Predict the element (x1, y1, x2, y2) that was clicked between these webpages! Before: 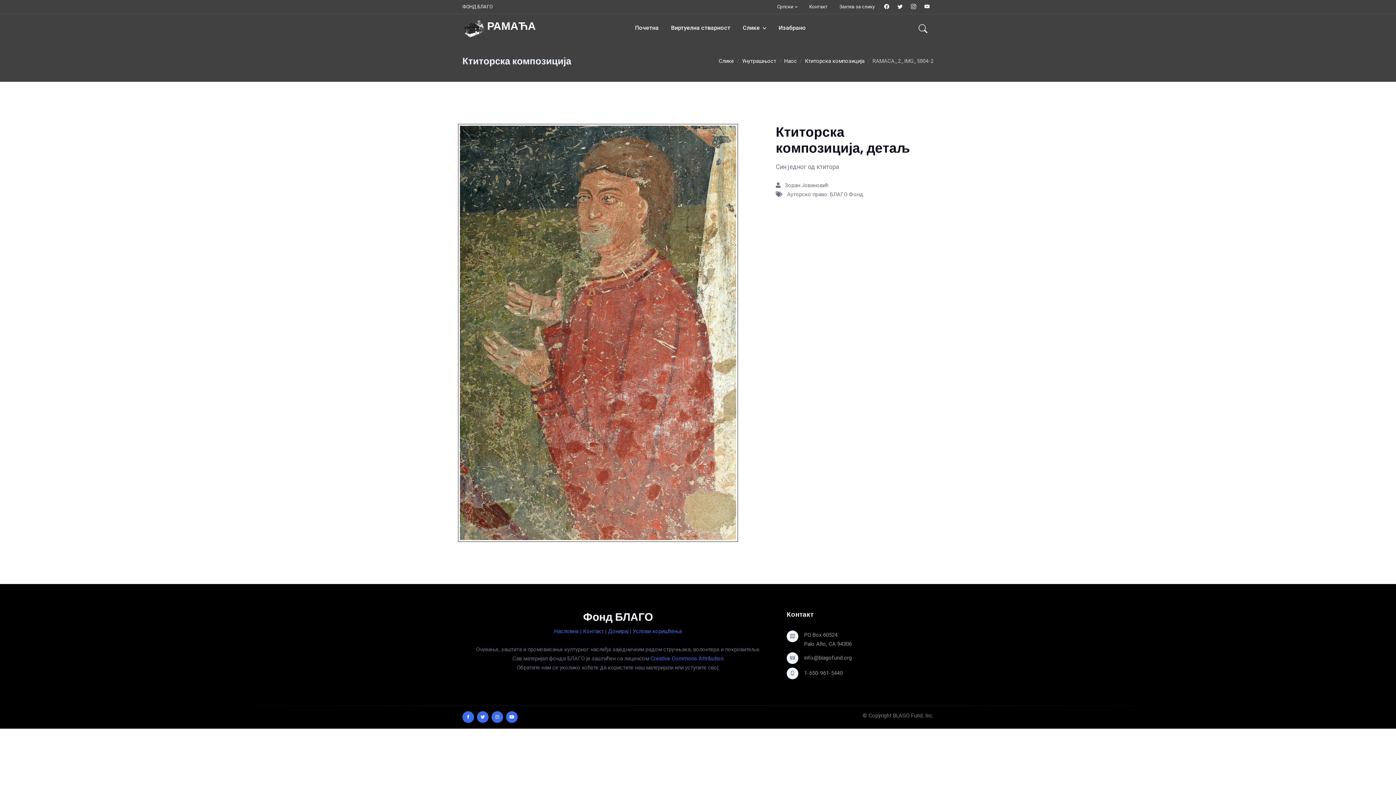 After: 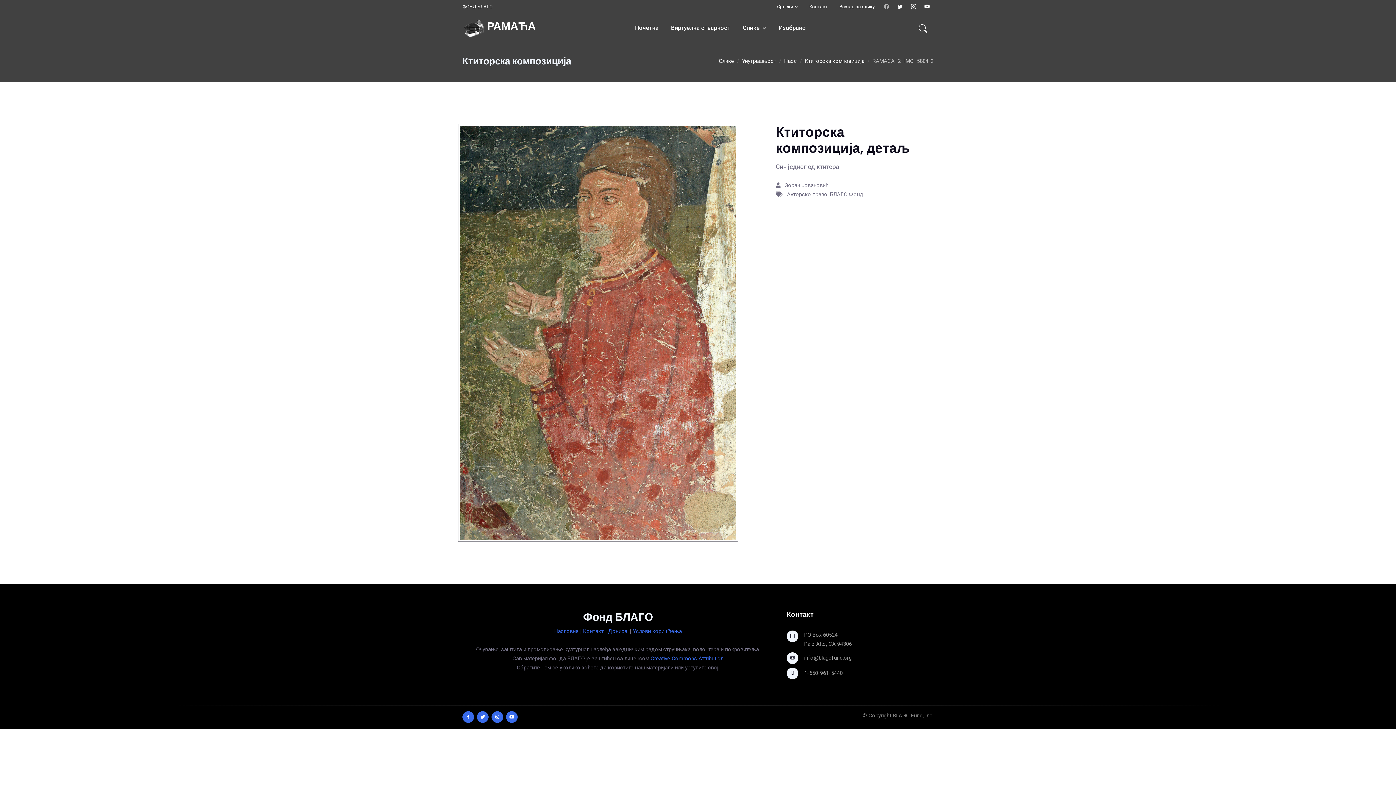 Action: bbox: (880, 3, 893, 9)